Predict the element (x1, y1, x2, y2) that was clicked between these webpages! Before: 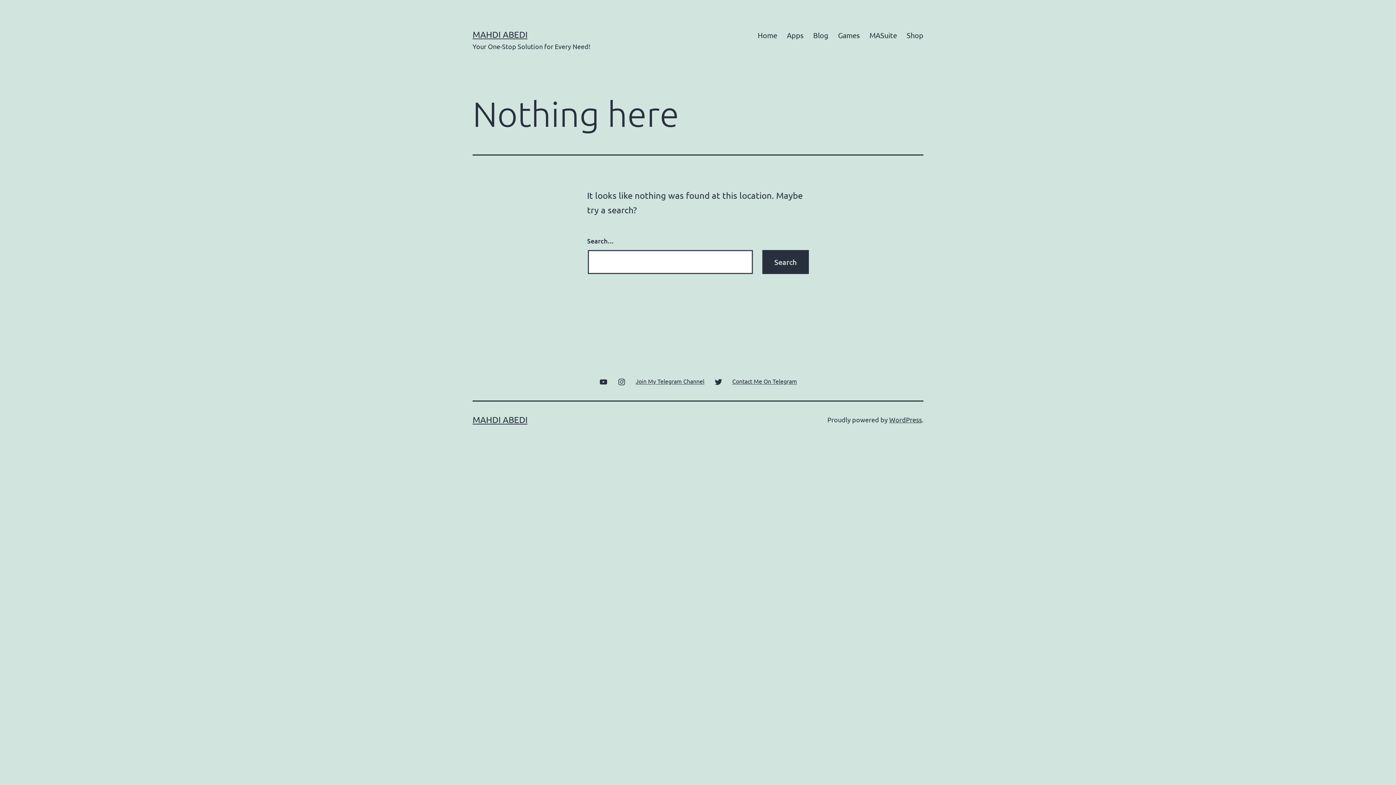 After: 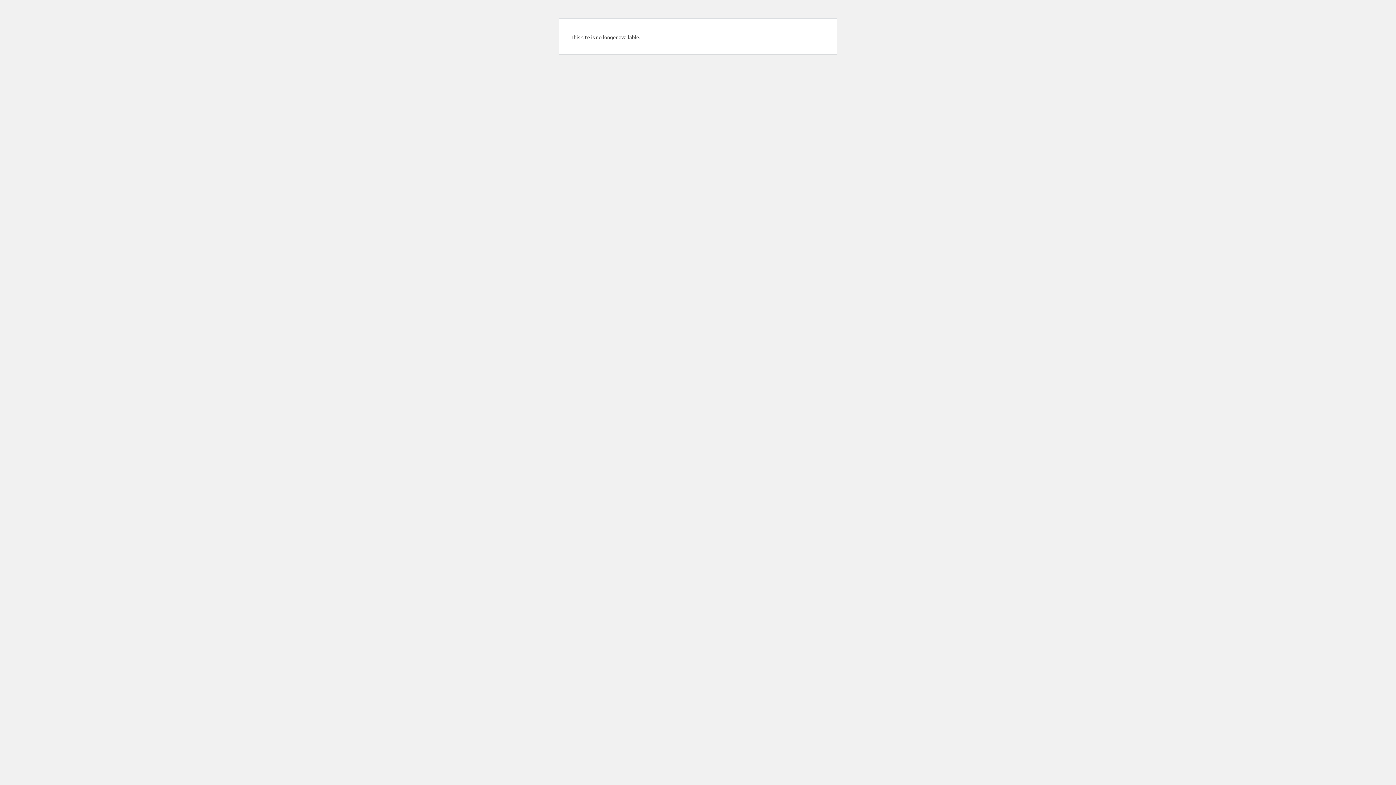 Action: bbox: (902, 26, 928, 44) label: Shop